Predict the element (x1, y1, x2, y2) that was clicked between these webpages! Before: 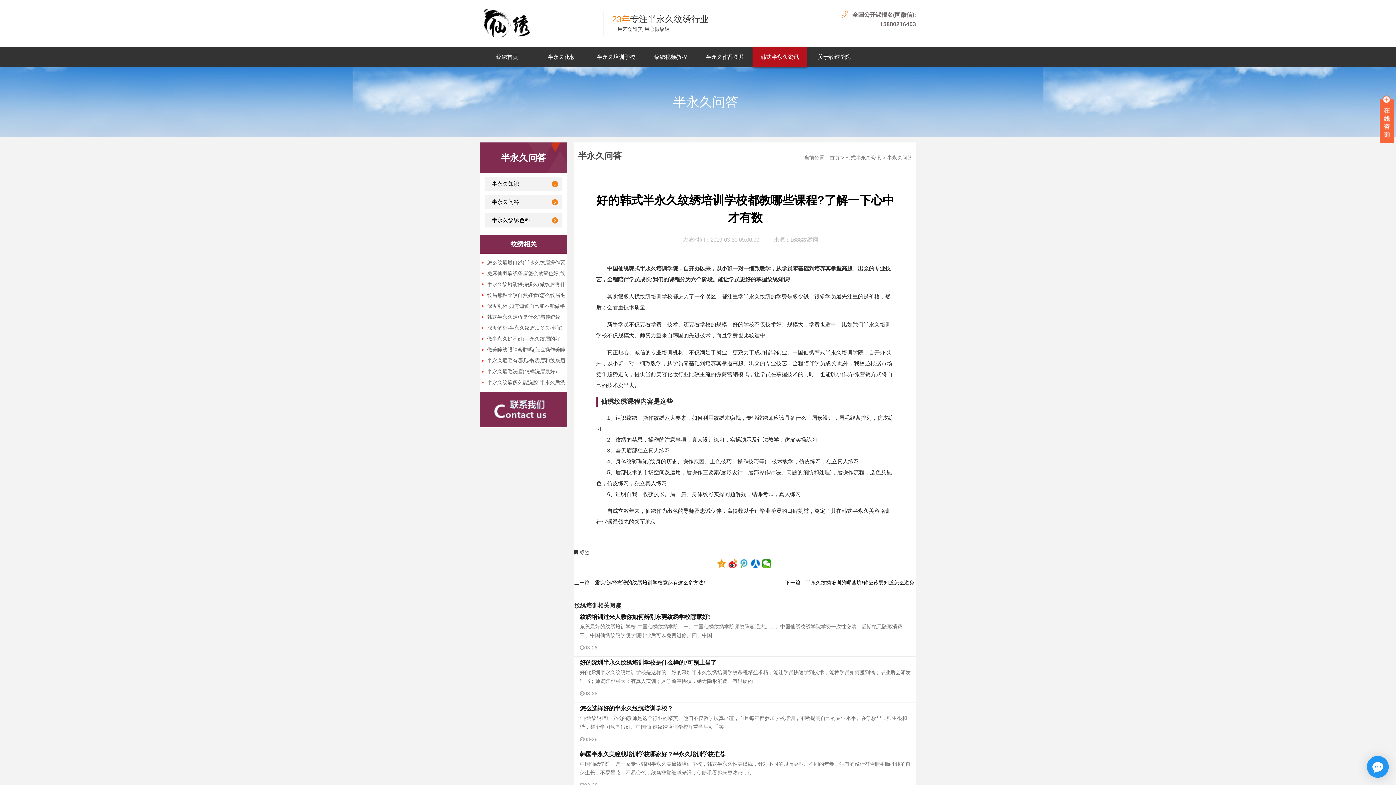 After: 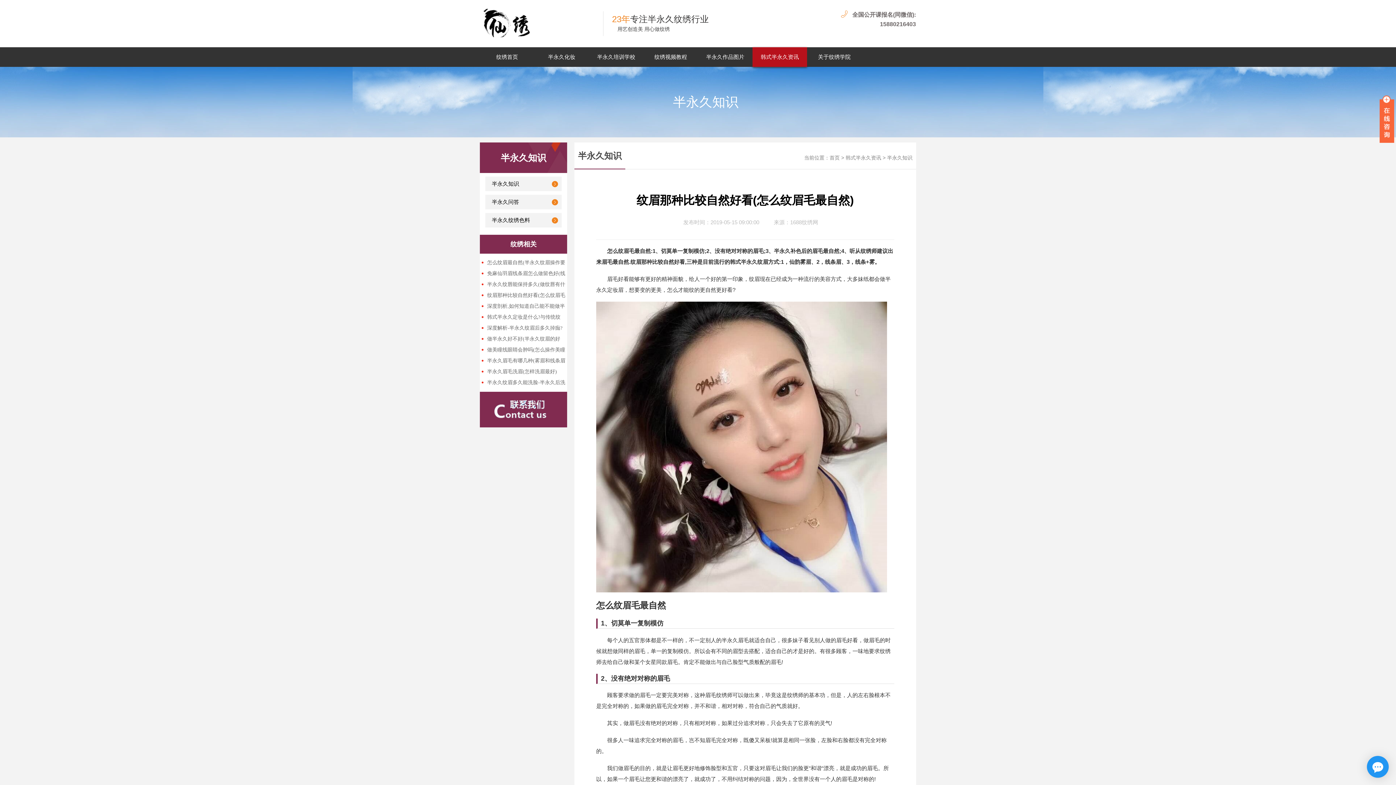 Action: label: 纹眉那种比较自然好看(怎么纹眉毛最自然) bbox: (481, 292, 565, 299)